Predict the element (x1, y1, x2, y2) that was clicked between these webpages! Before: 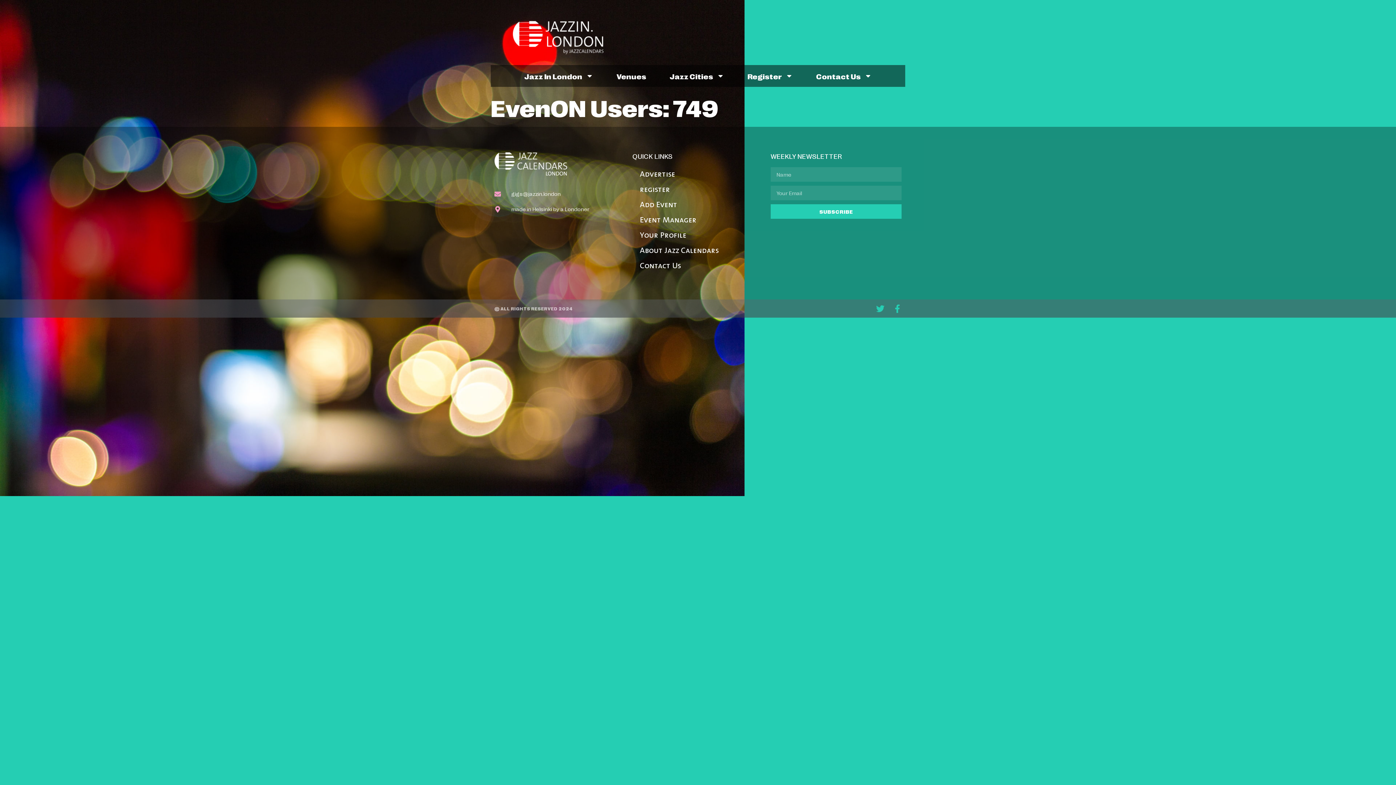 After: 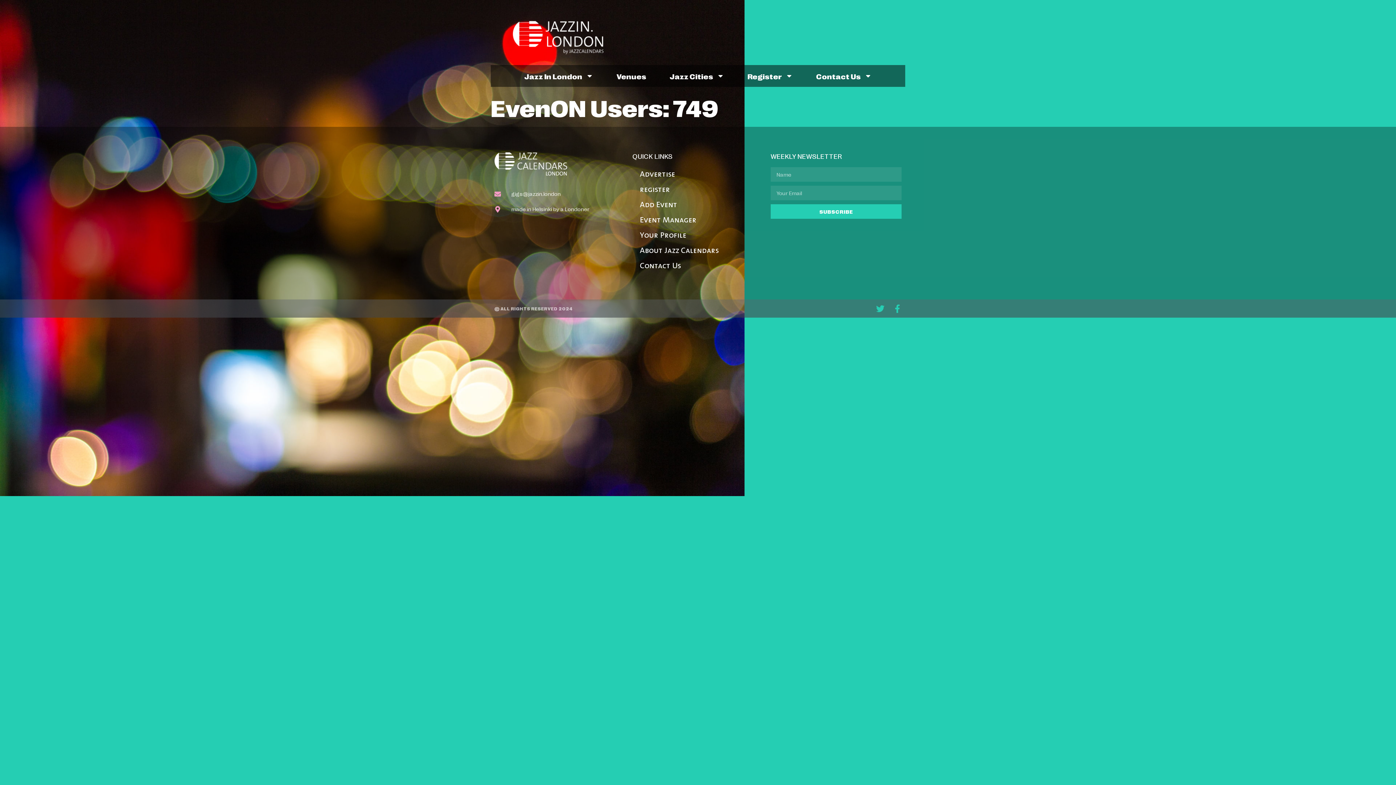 Action: bbox: (0, 319, 0, 327)